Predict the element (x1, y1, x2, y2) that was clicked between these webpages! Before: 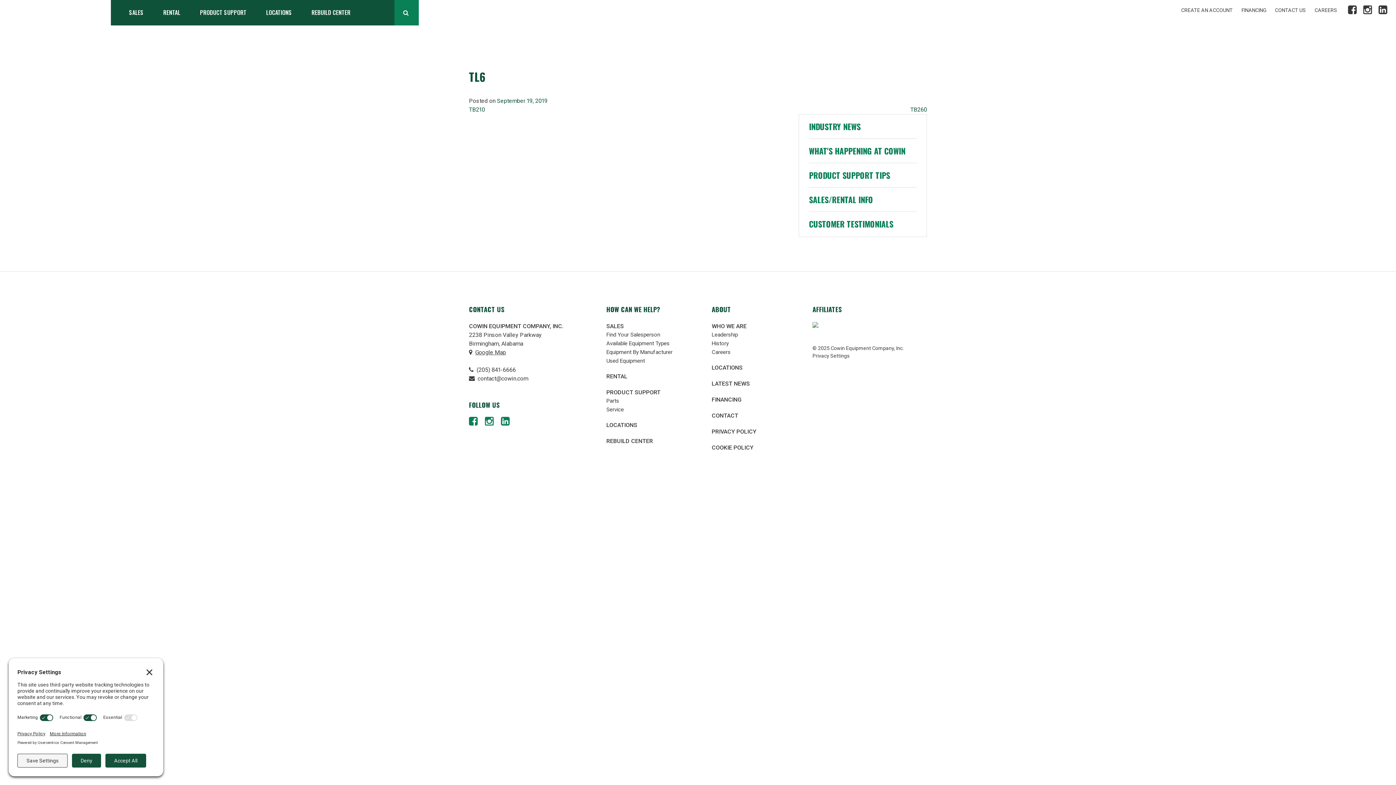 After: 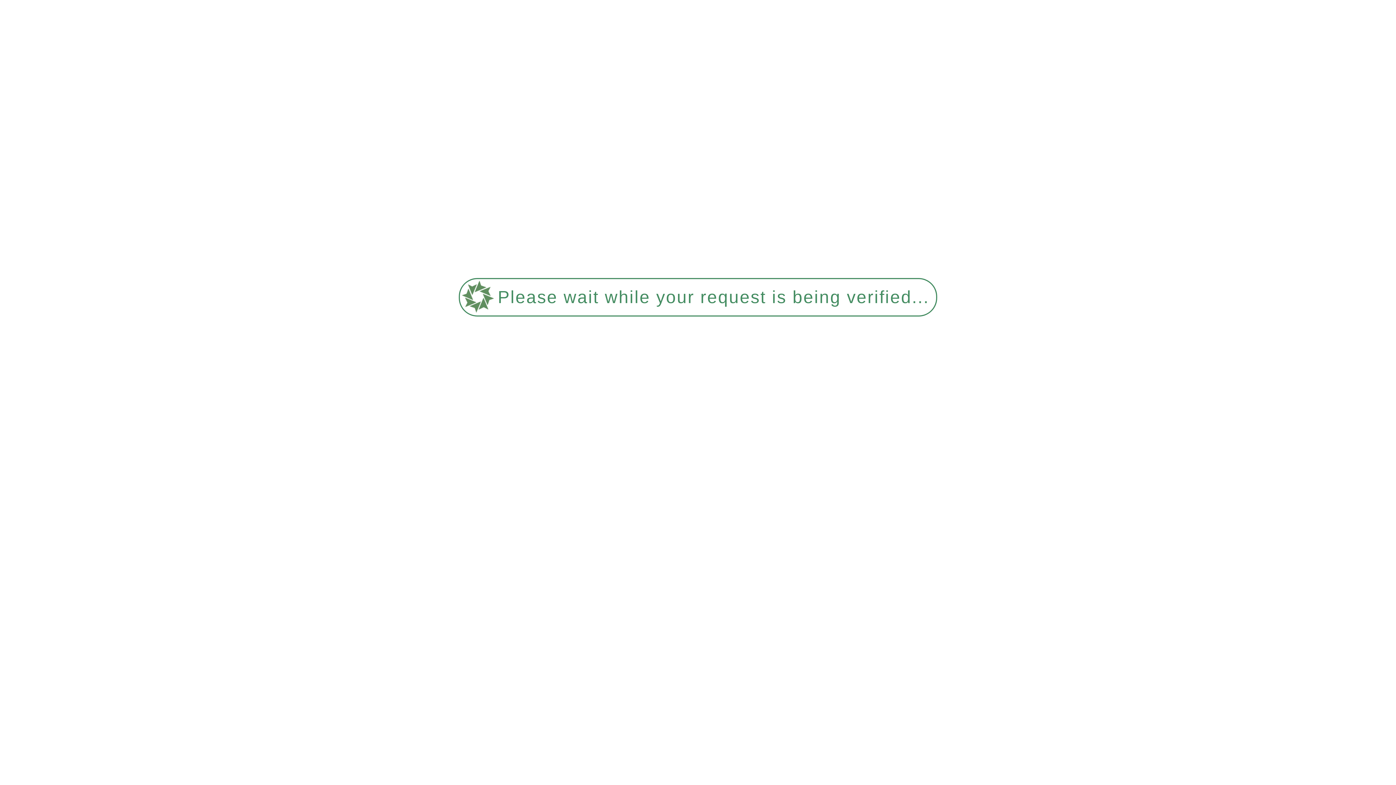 Action: label: RENTAL bbox: (606, 373, 627, 380)